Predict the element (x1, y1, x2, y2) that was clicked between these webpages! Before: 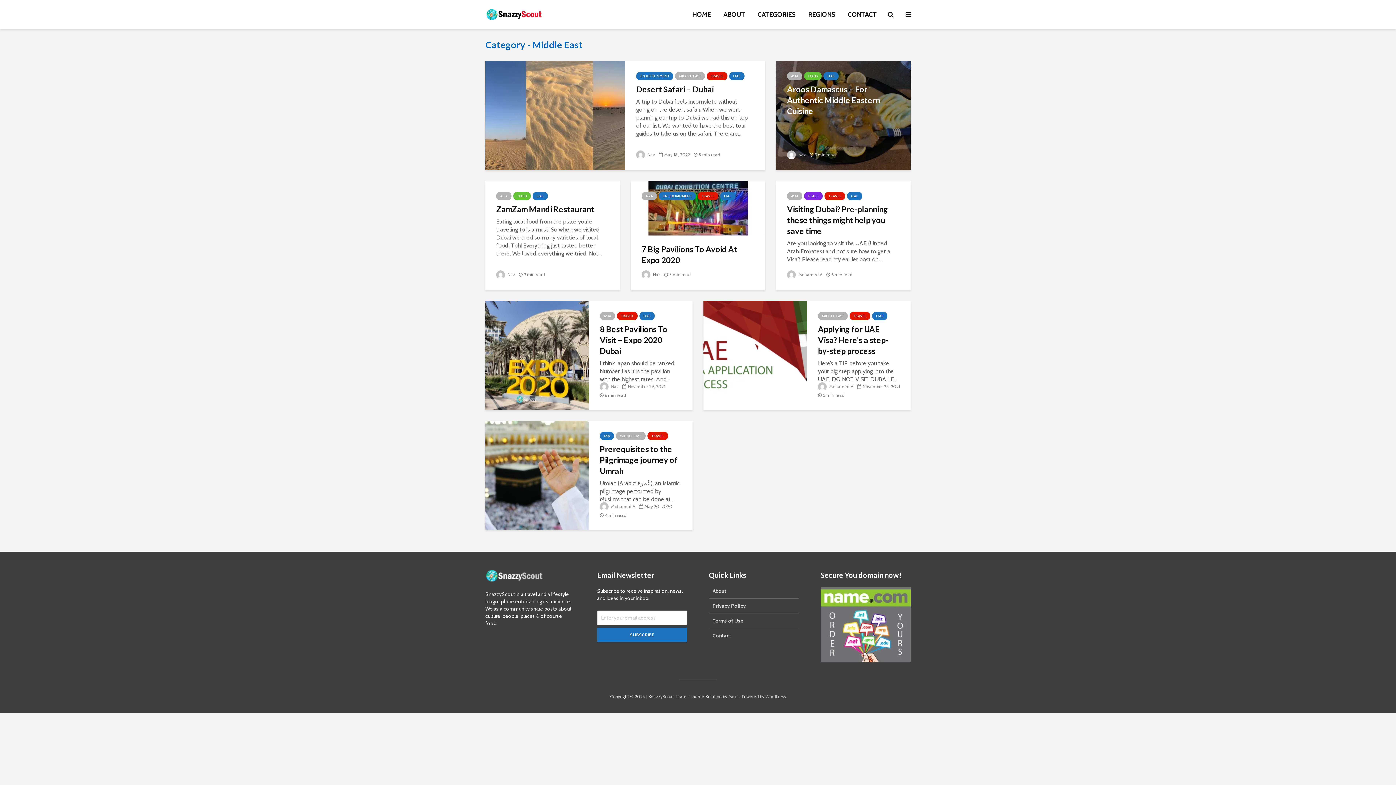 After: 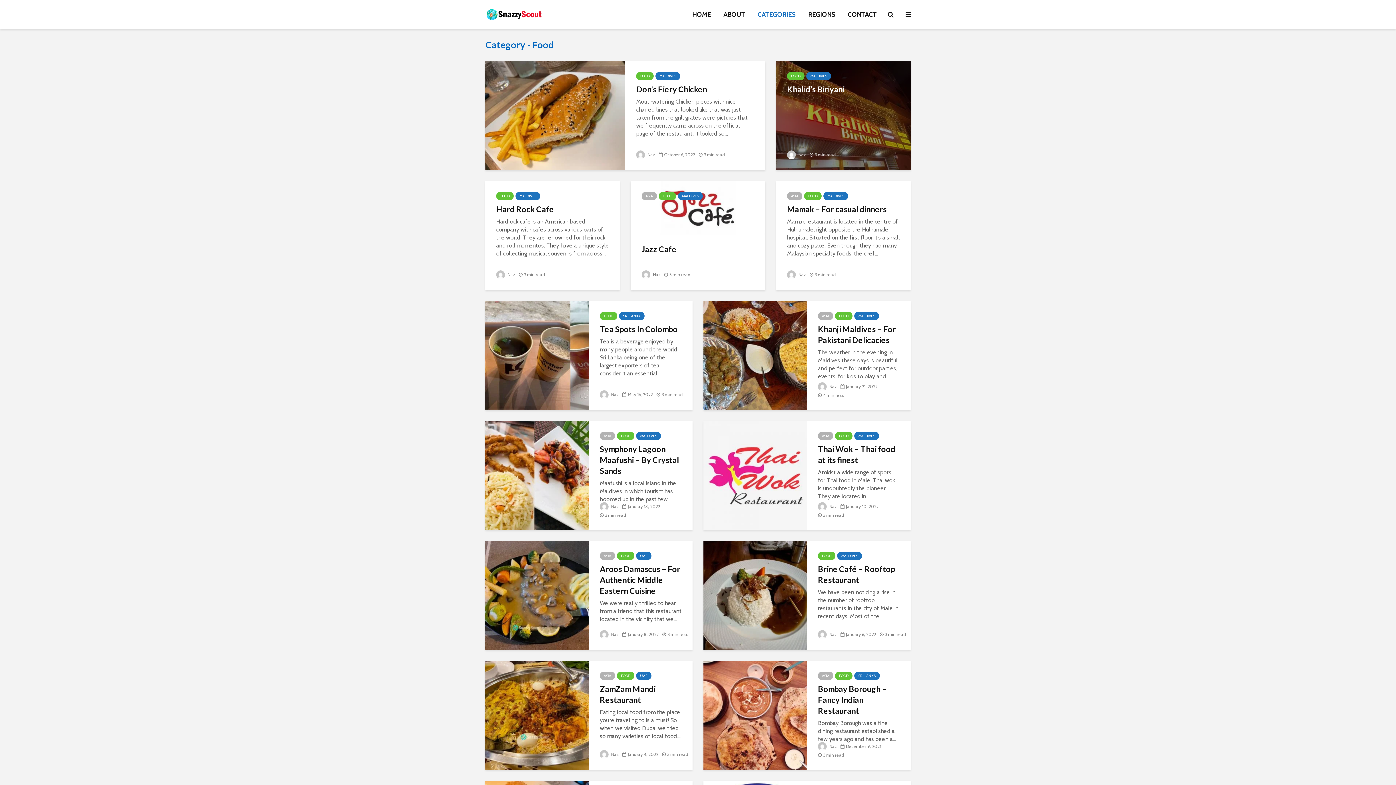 Action: label: FOOD bbox: (804, 72, 821, 80)